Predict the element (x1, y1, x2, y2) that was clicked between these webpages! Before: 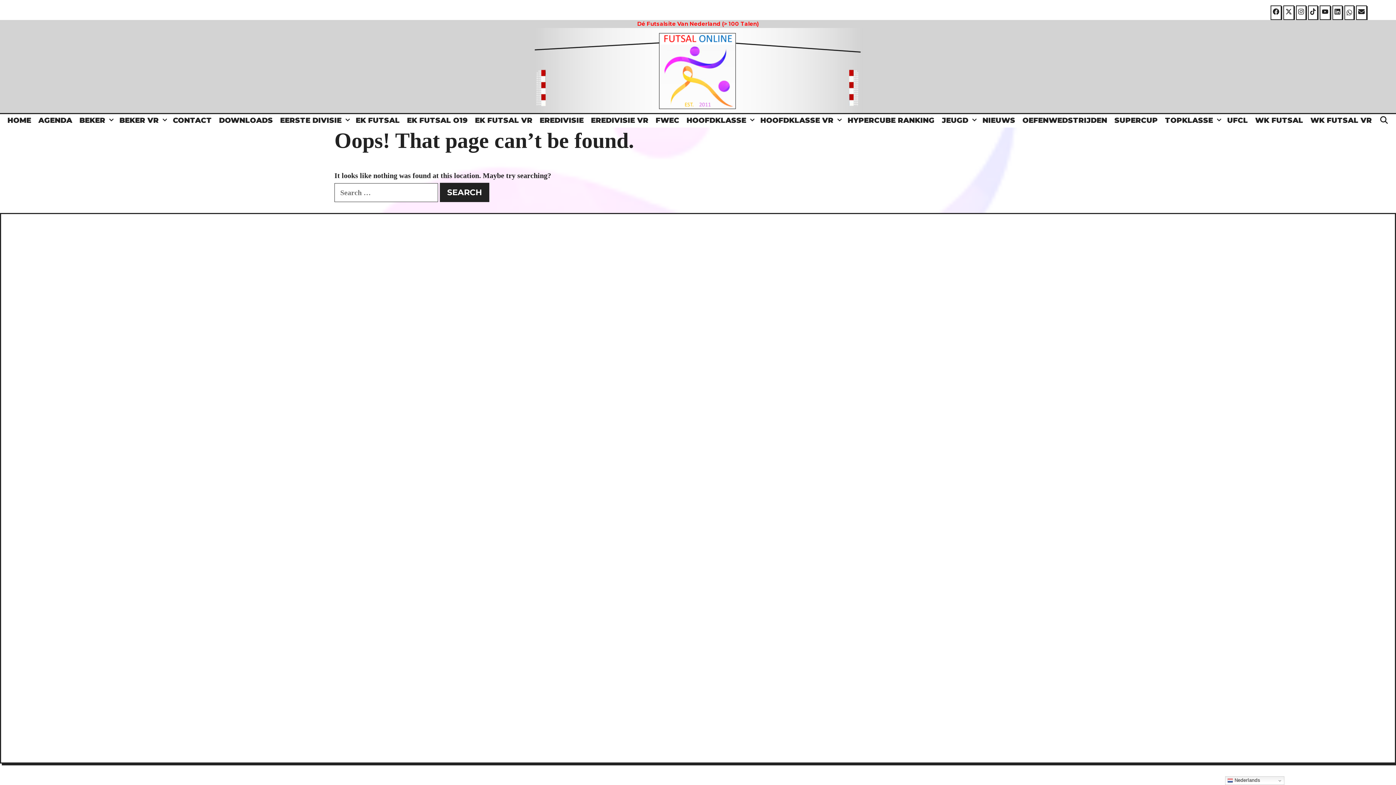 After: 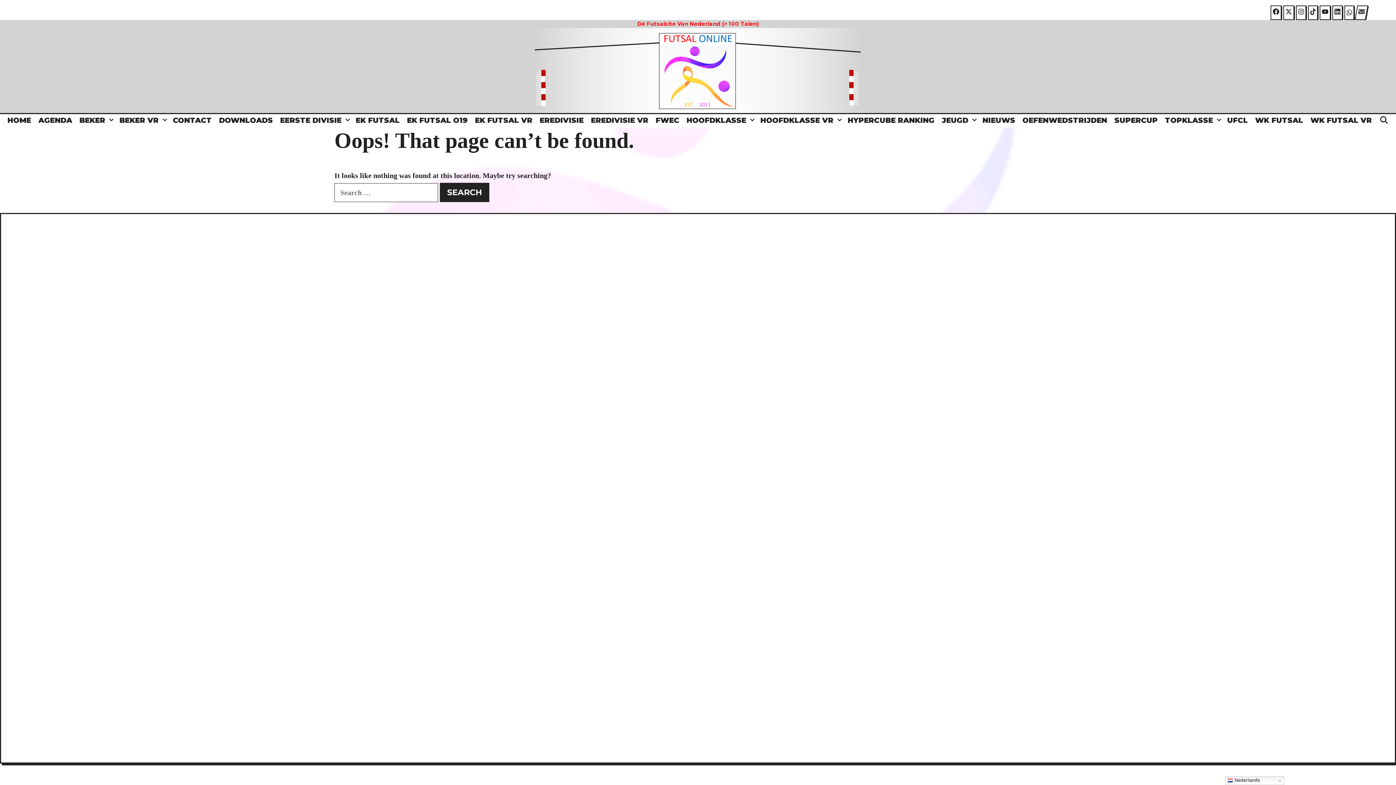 Action: bbox: (1358, 8, 1365, 16)